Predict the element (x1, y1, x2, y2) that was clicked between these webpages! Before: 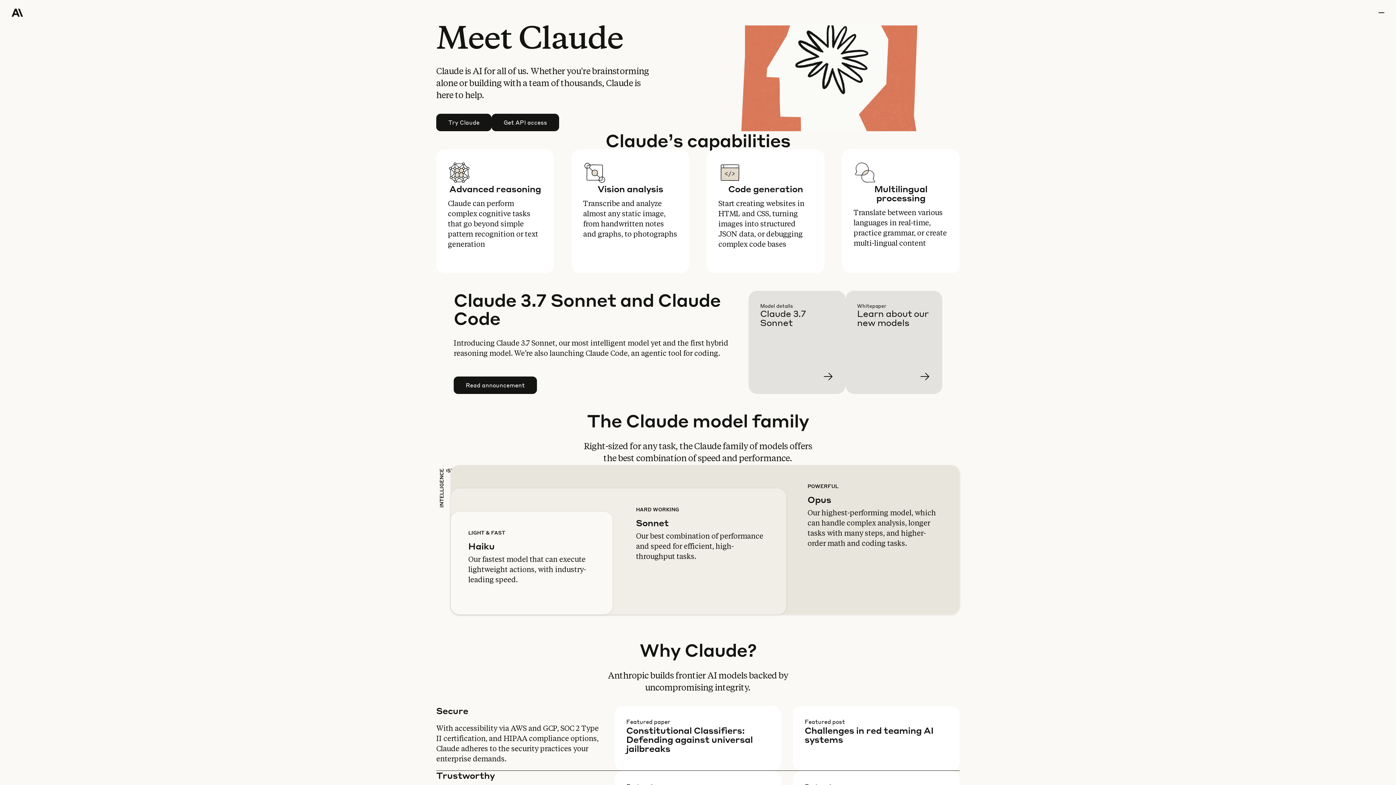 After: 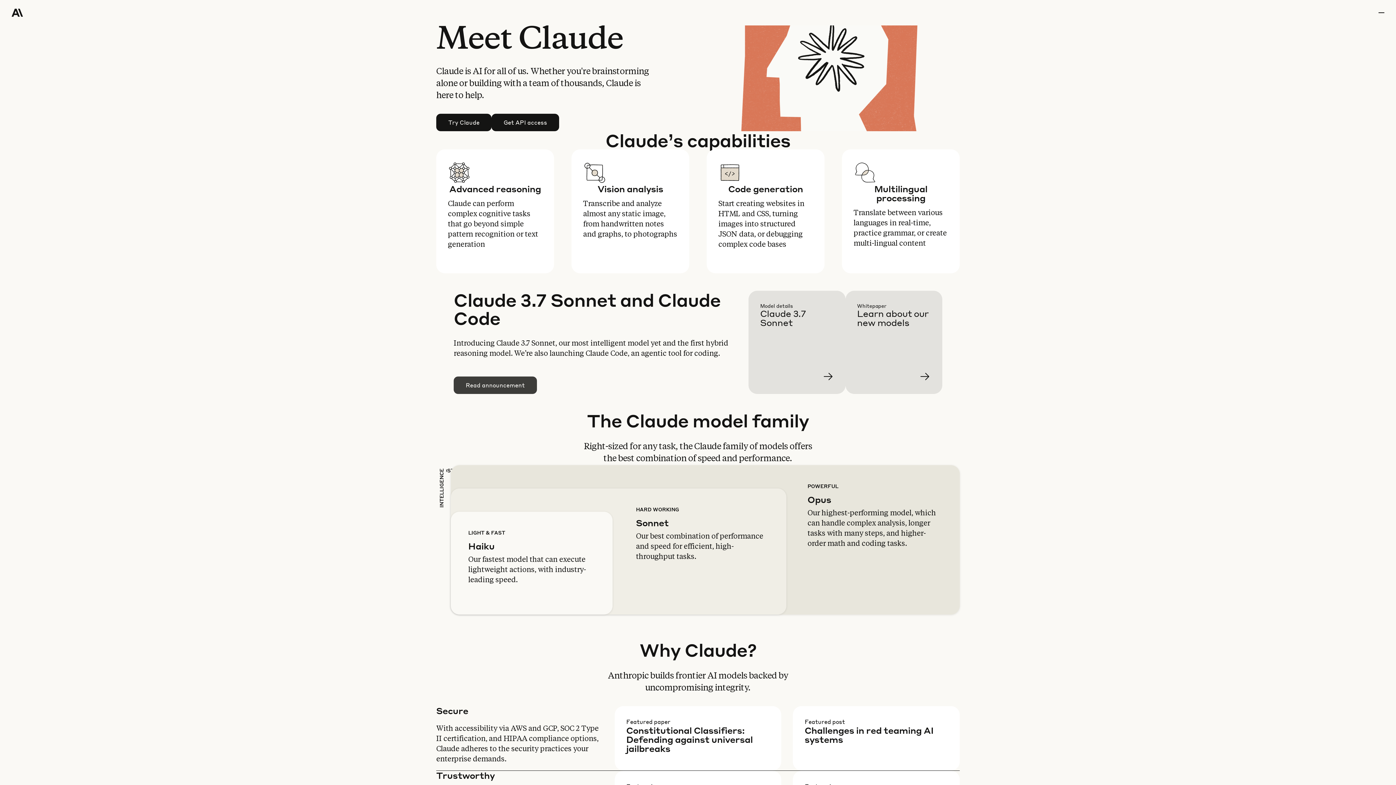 Action: label: Read announcement bbox: (454, 377, 536, 393)